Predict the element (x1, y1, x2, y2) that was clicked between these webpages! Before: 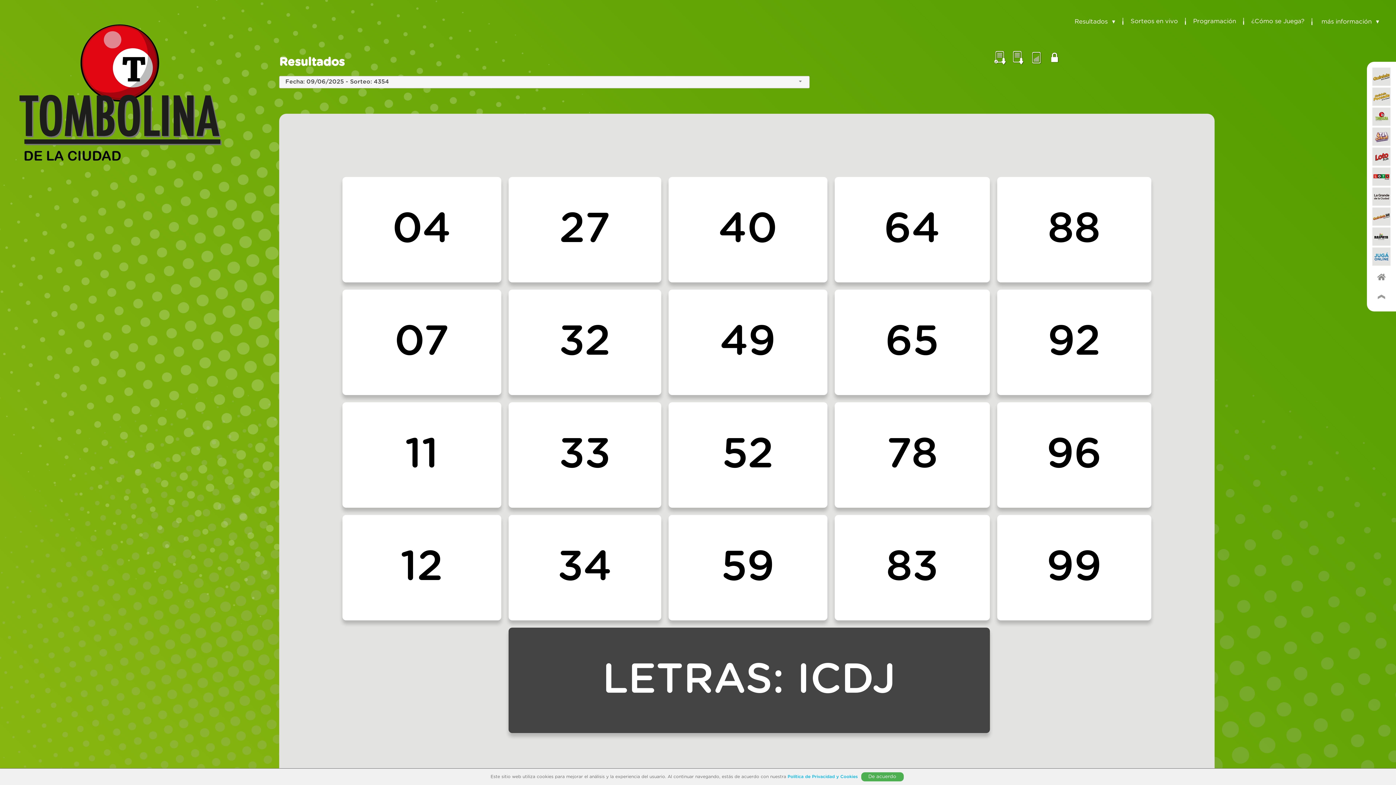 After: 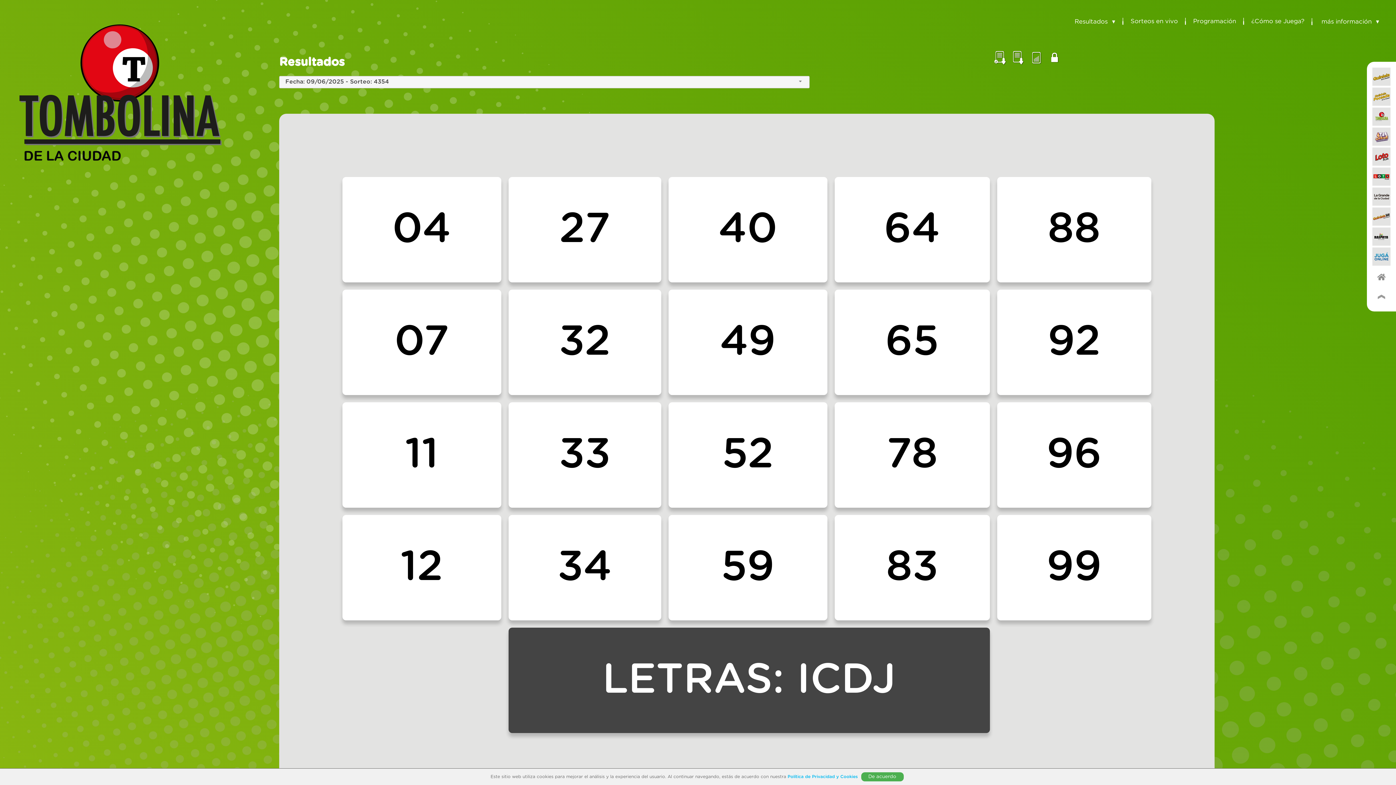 Action: bbox: (1372, 153, 1390, 159)